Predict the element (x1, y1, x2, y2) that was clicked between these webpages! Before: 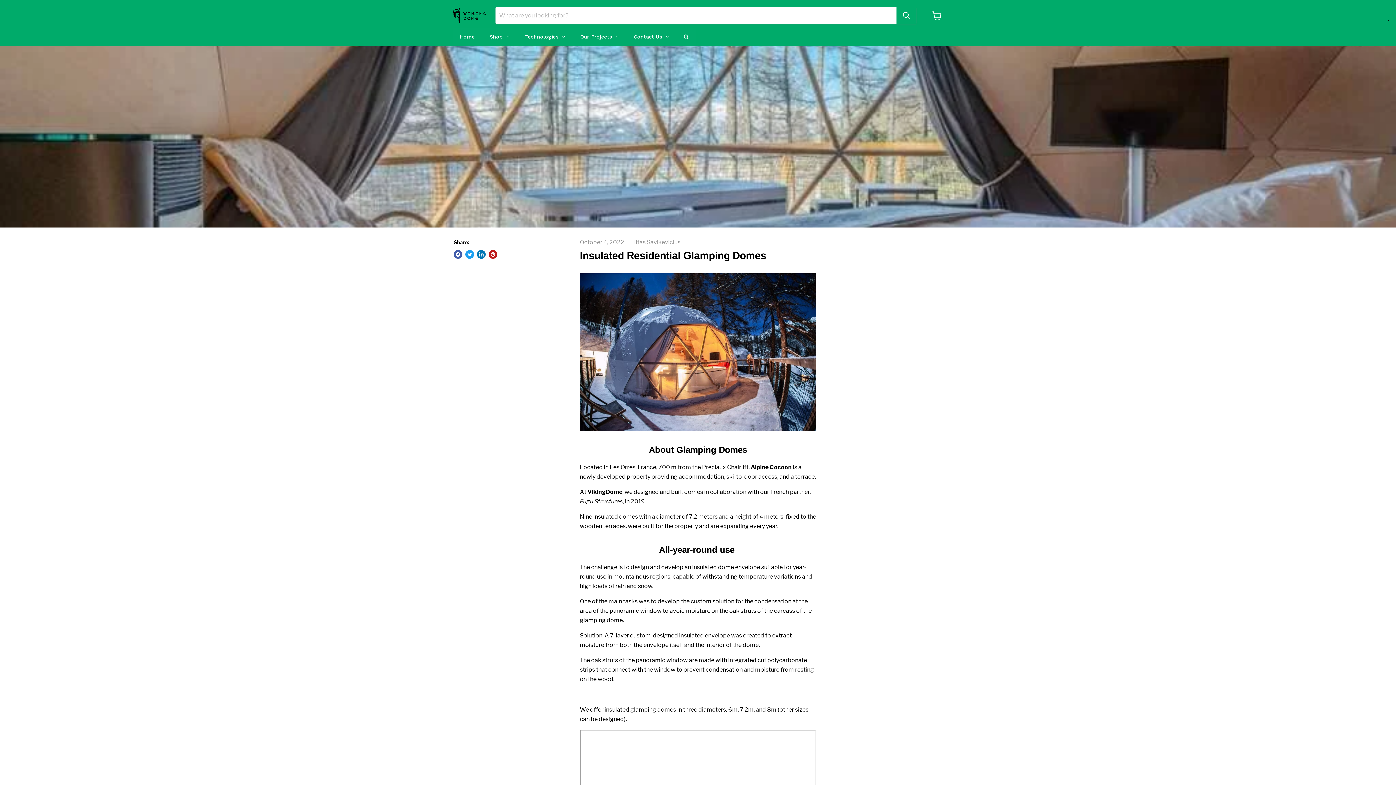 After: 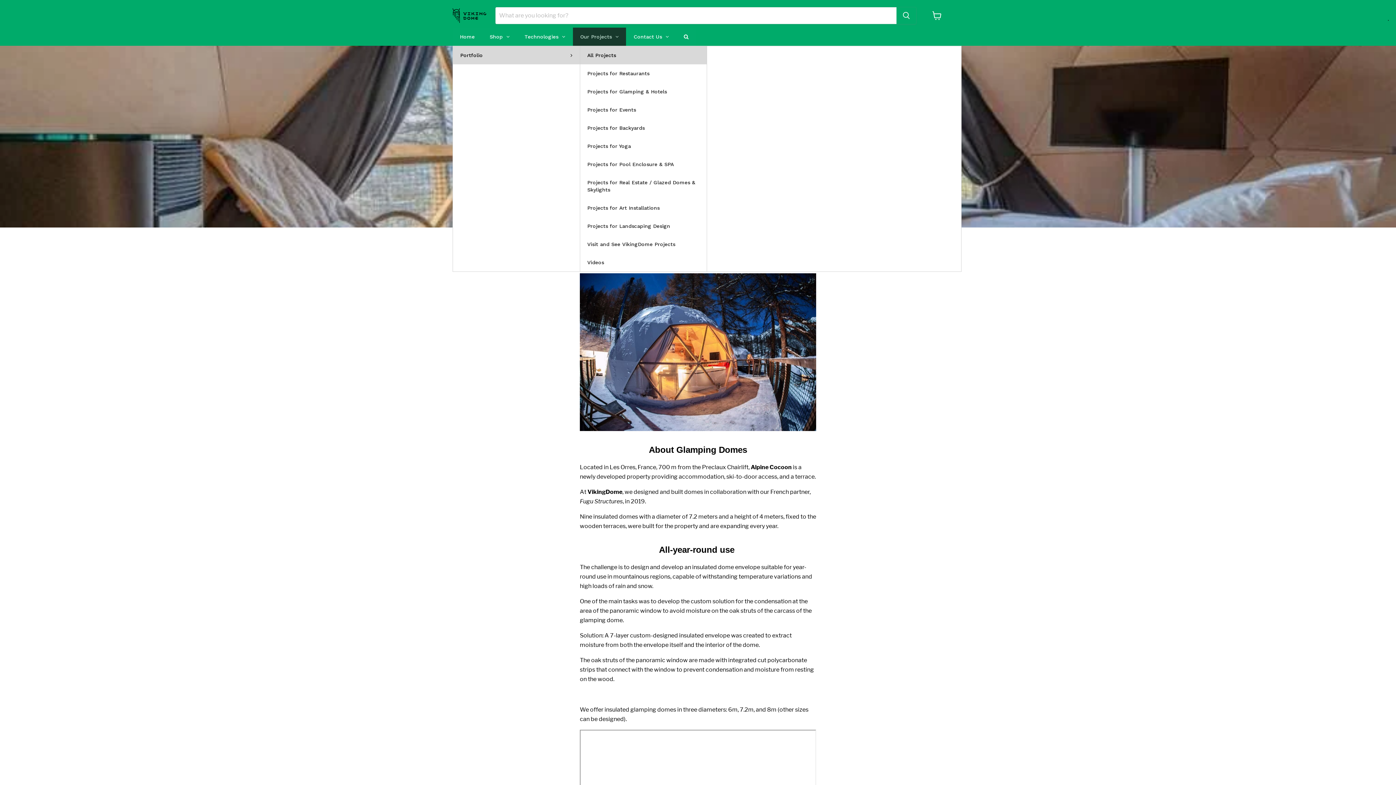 Action: label: Our Projects bbox: (573, 27, 626, 45)